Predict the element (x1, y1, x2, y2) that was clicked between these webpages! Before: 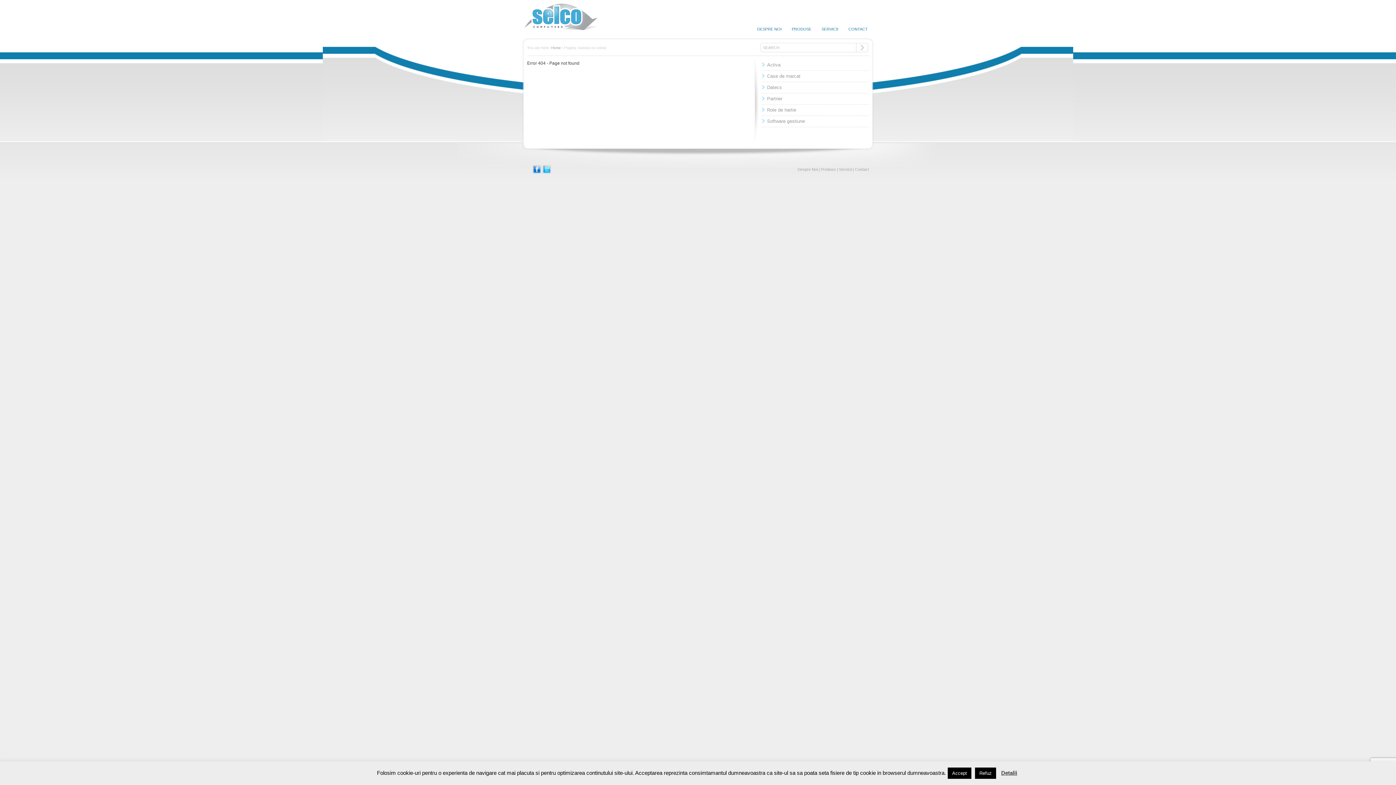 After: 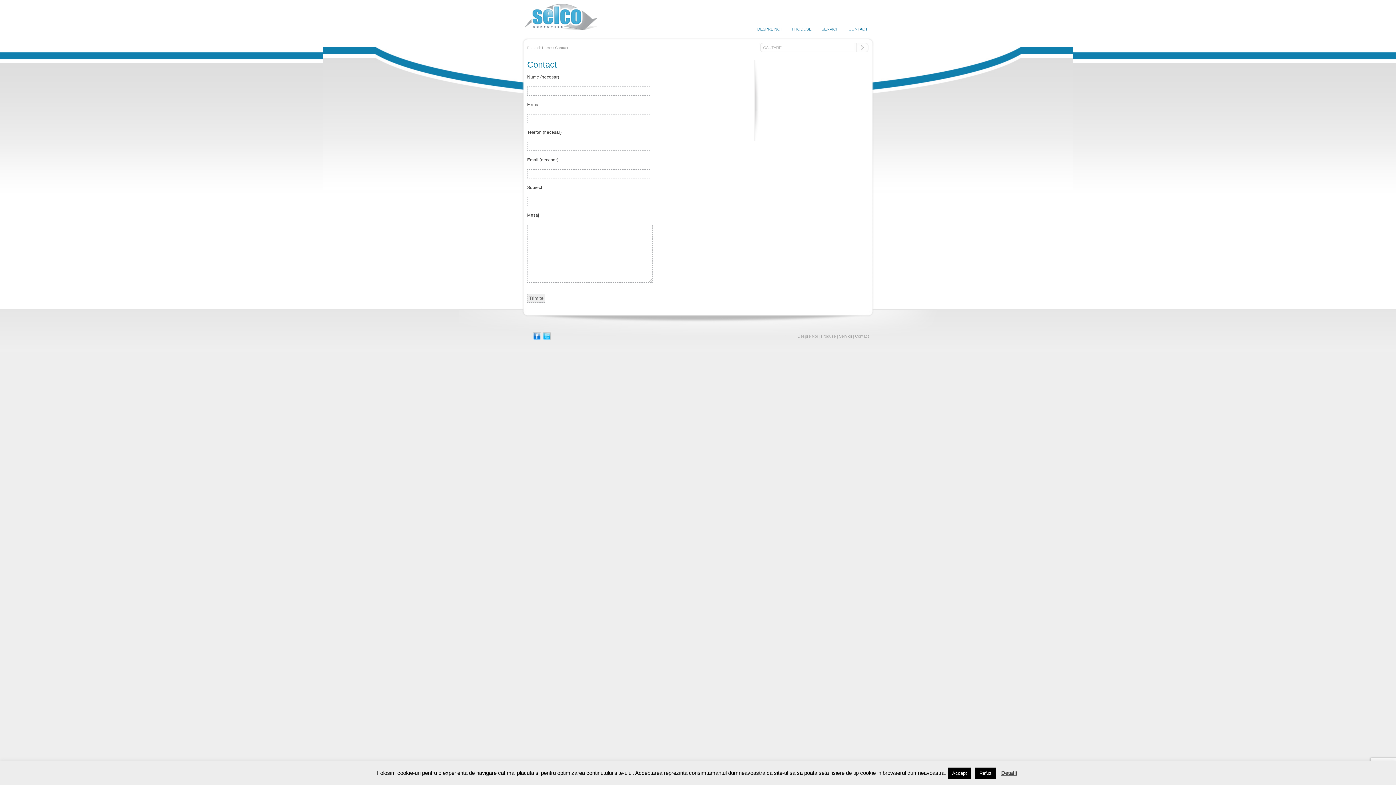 Action: label: CONTACT bbox: (844, 25, 868, 33)